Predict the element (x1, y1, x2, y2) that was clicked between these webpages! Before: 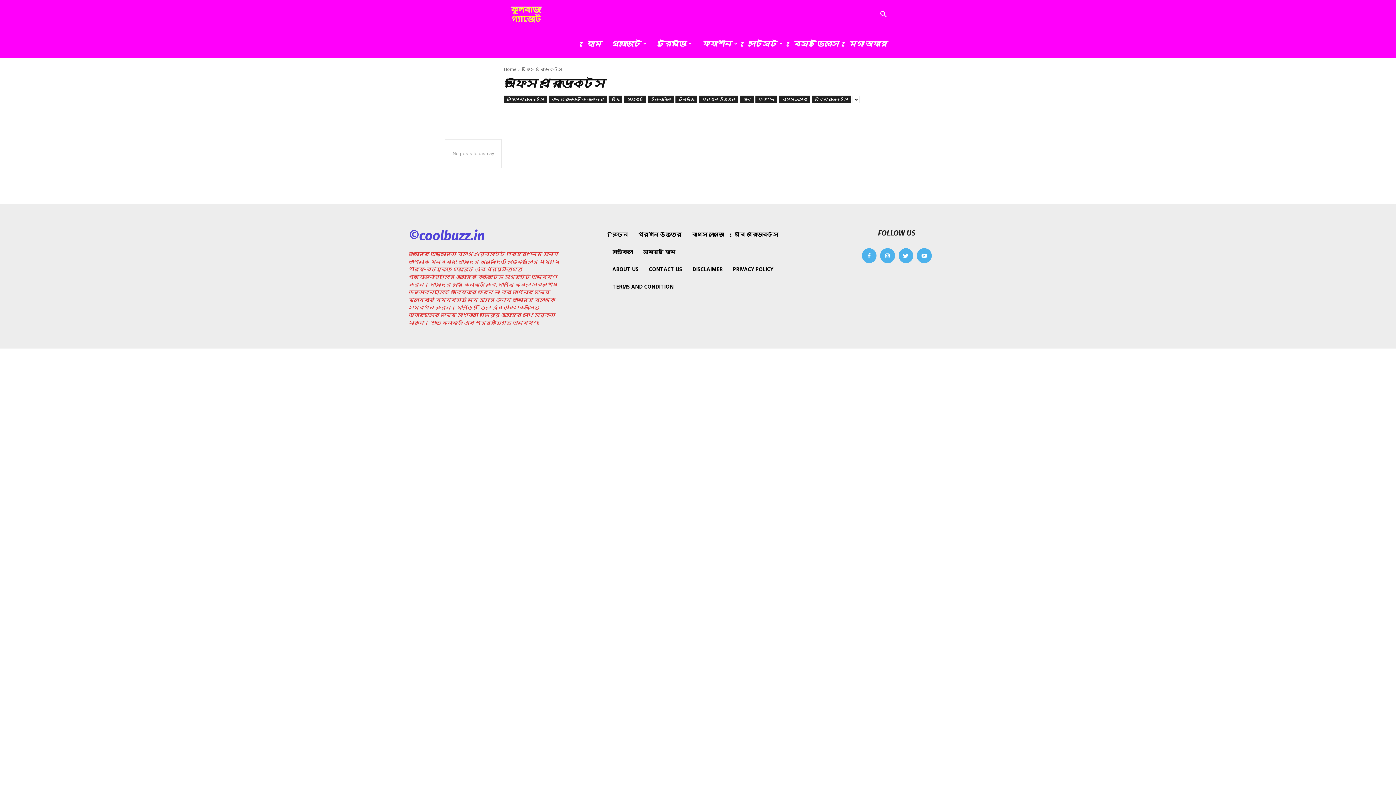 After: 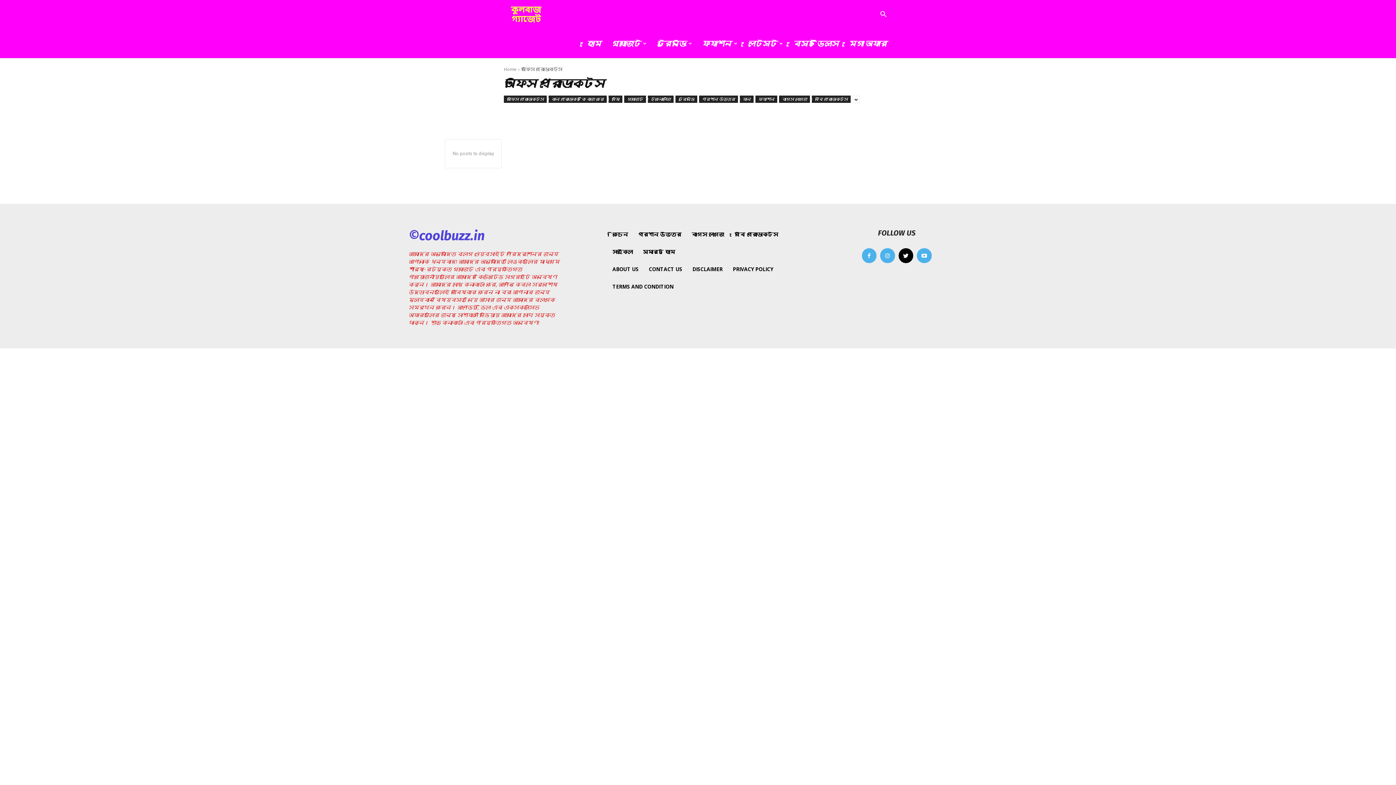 Action: bbox: (898, 248, 913, 263)